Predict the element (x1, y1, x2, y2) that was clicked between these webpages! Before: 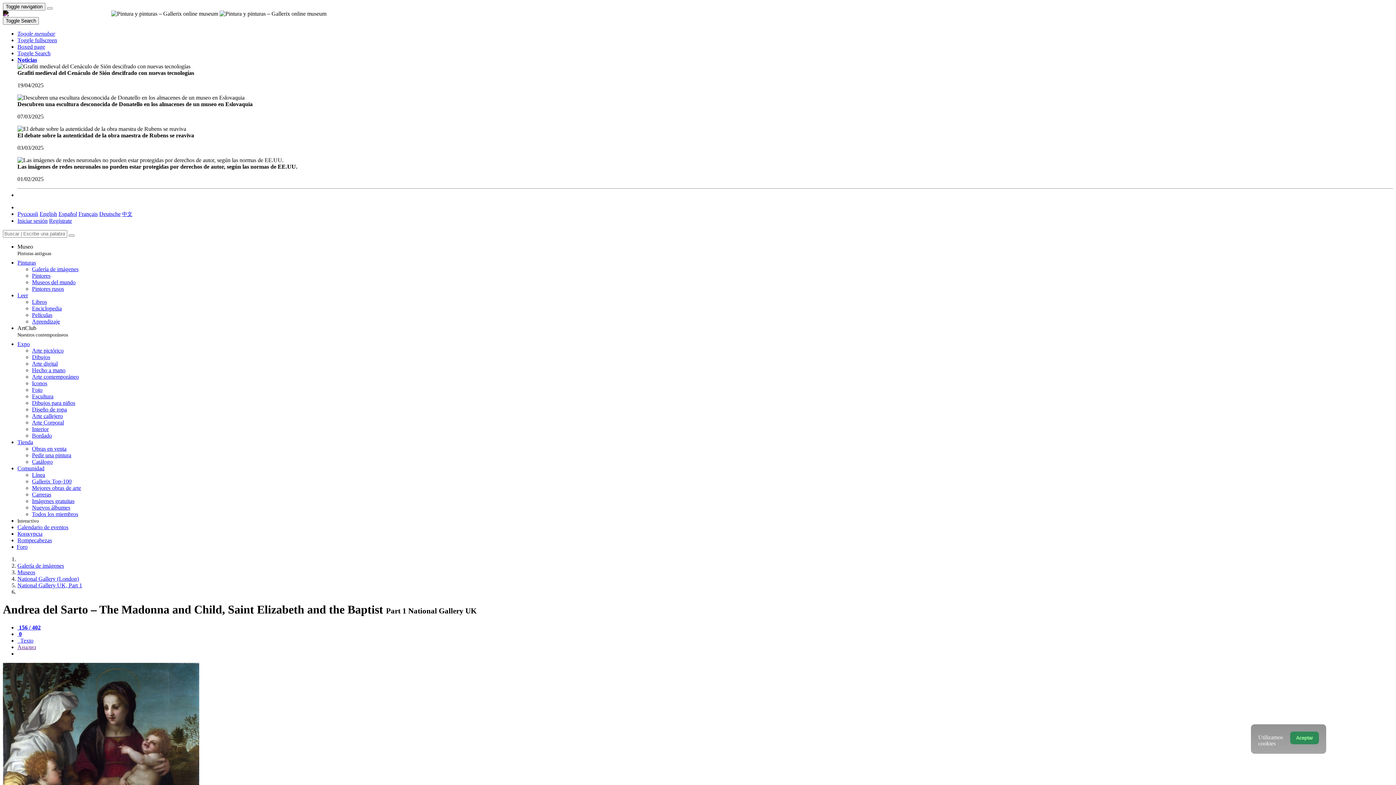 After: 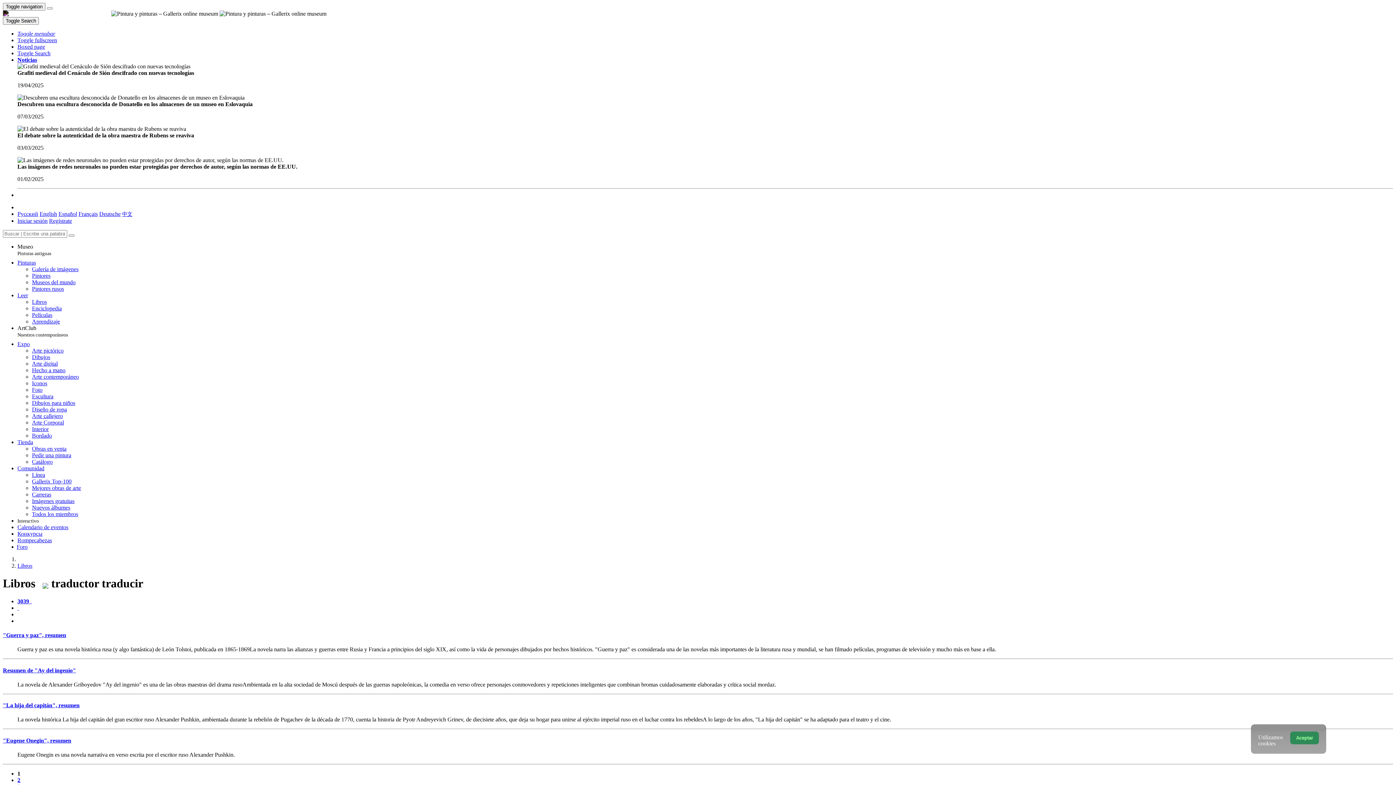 Action: label: Libros bbox: (32, 298, 46, 305)